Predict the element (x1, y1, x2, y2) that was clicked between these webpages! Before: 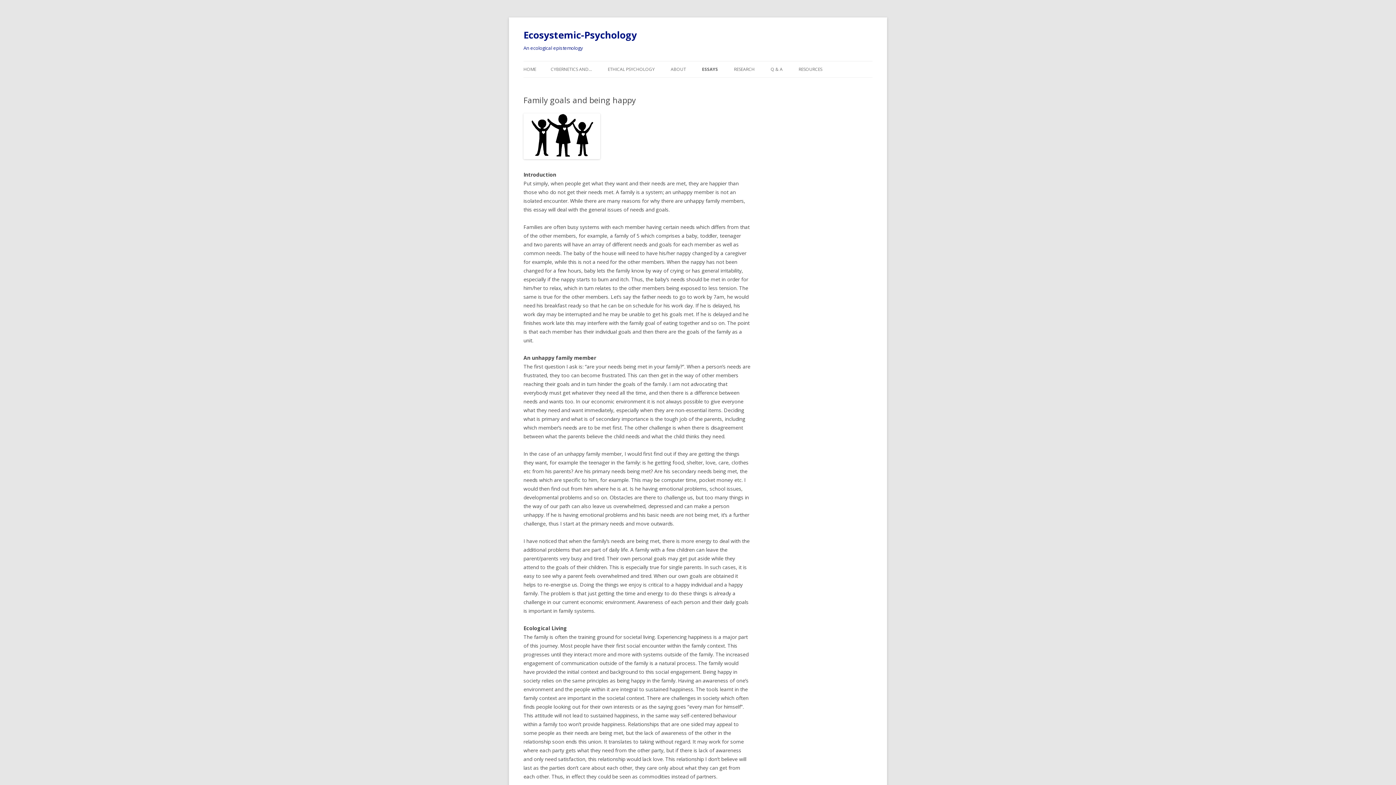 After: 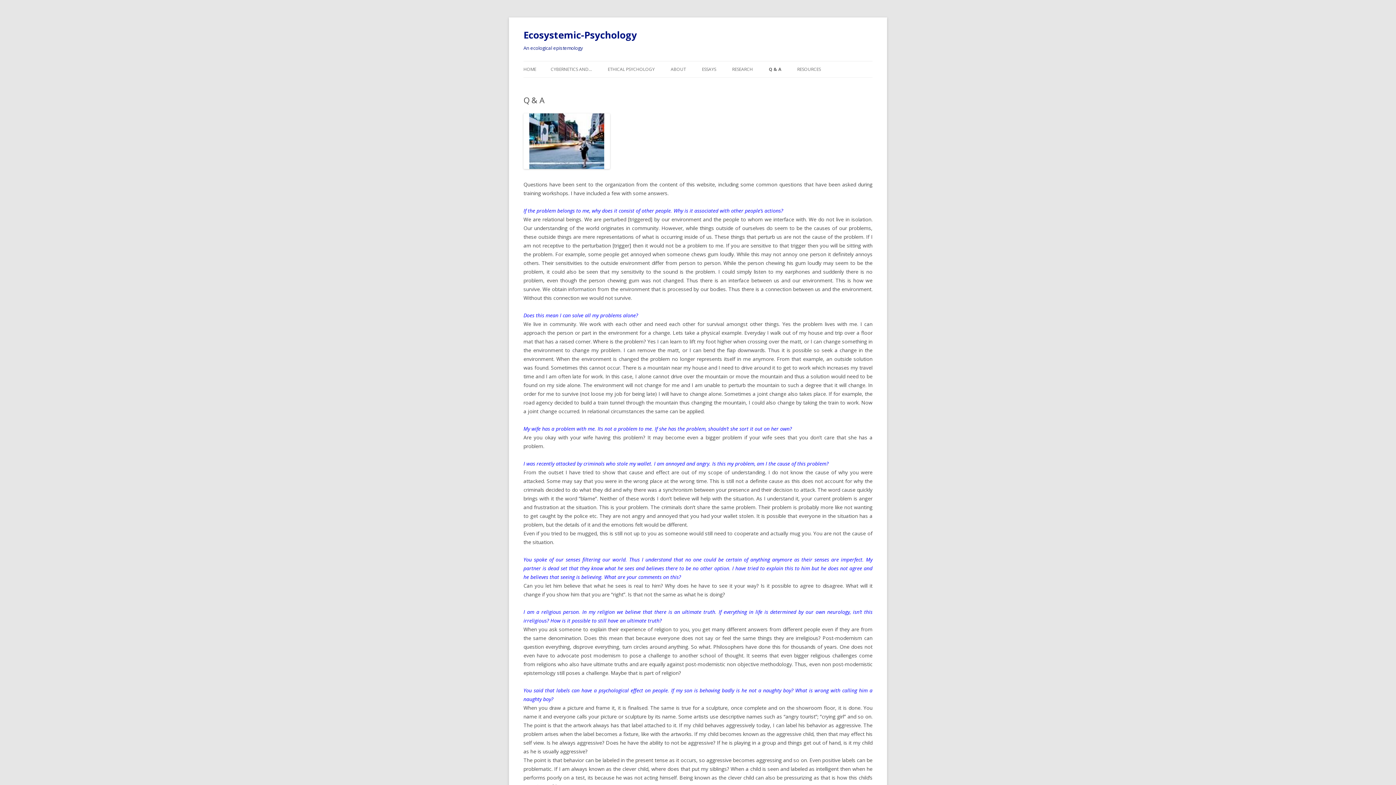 Action: bbox: (770, 61, 782, 77) label: Q & A